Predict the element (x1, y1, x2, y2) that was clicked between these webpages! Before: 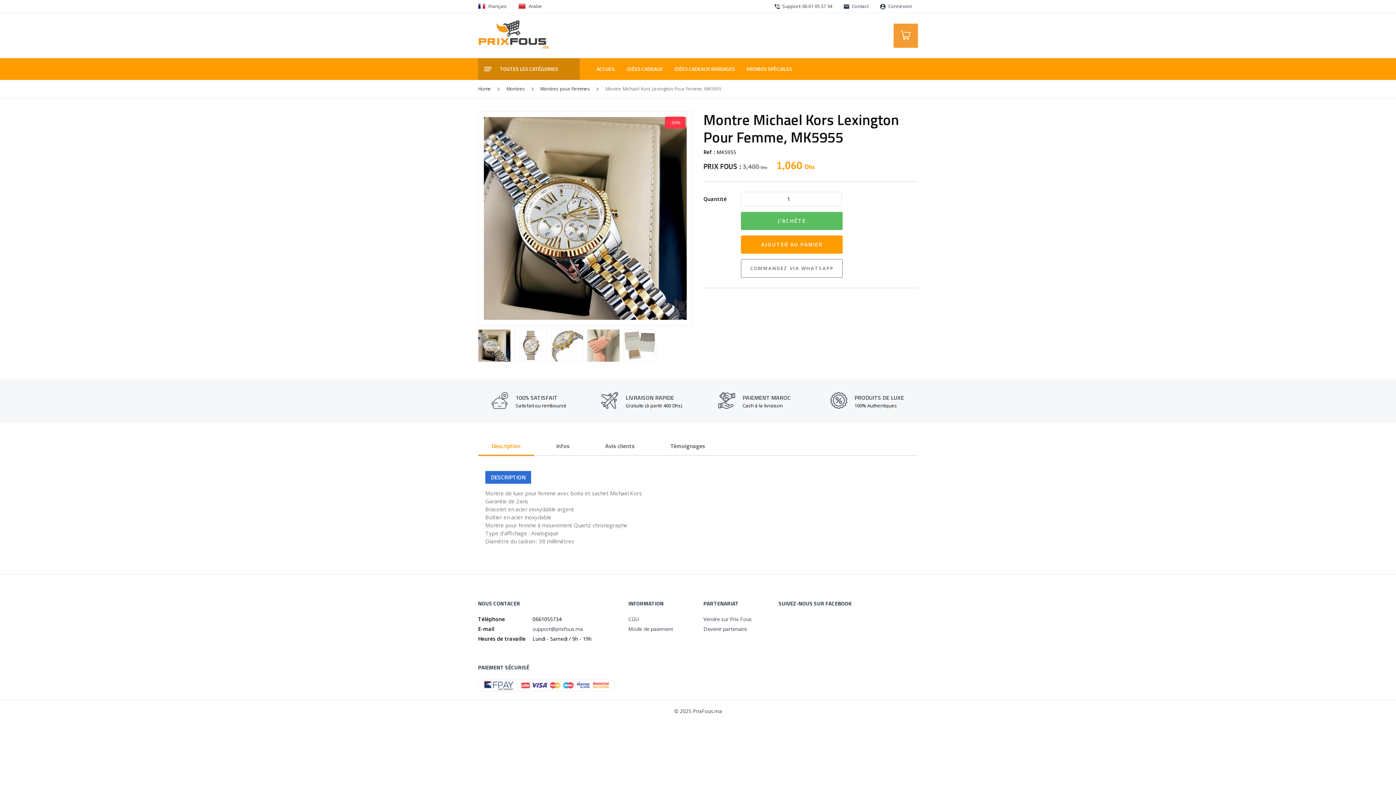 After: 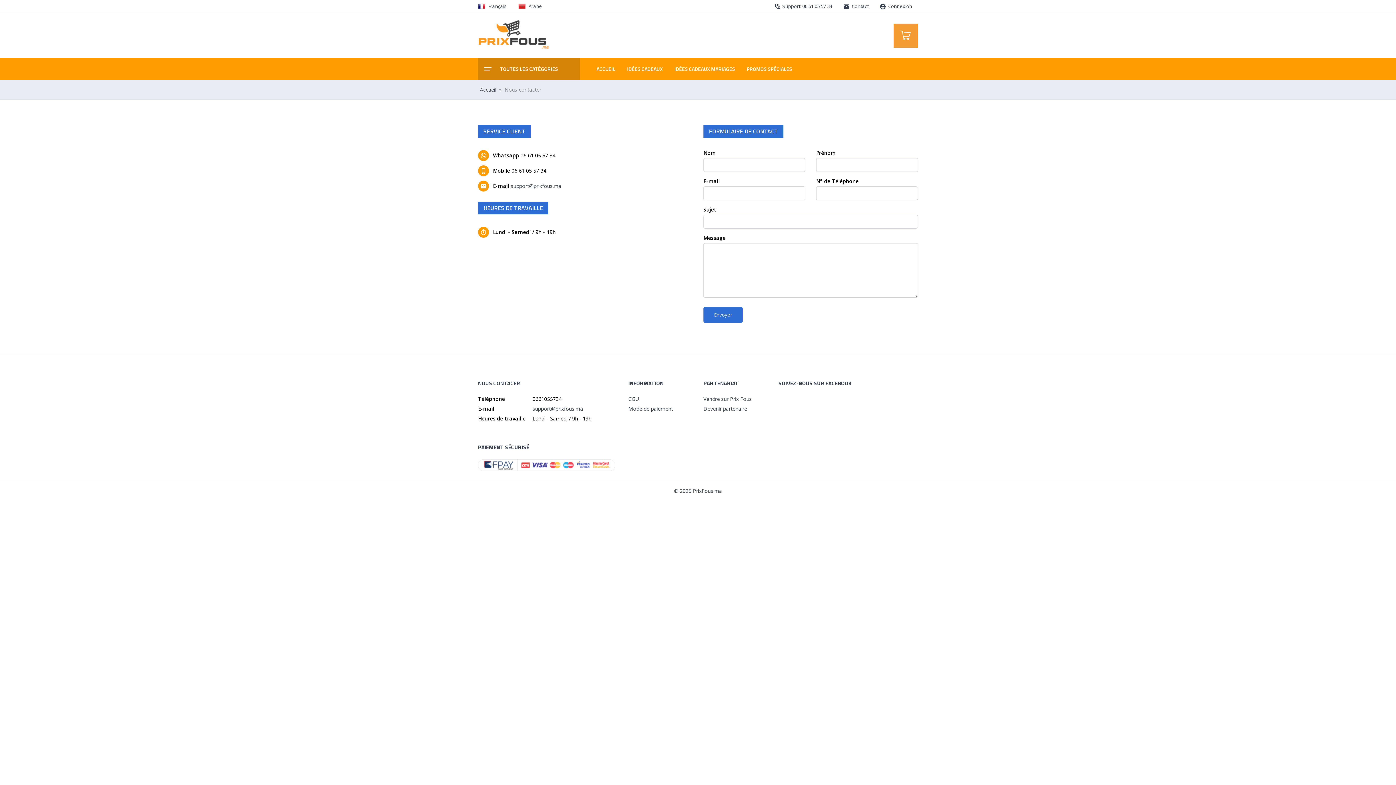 Action: bbox: (703, 625, 747, 632) label: Devenir partenaire